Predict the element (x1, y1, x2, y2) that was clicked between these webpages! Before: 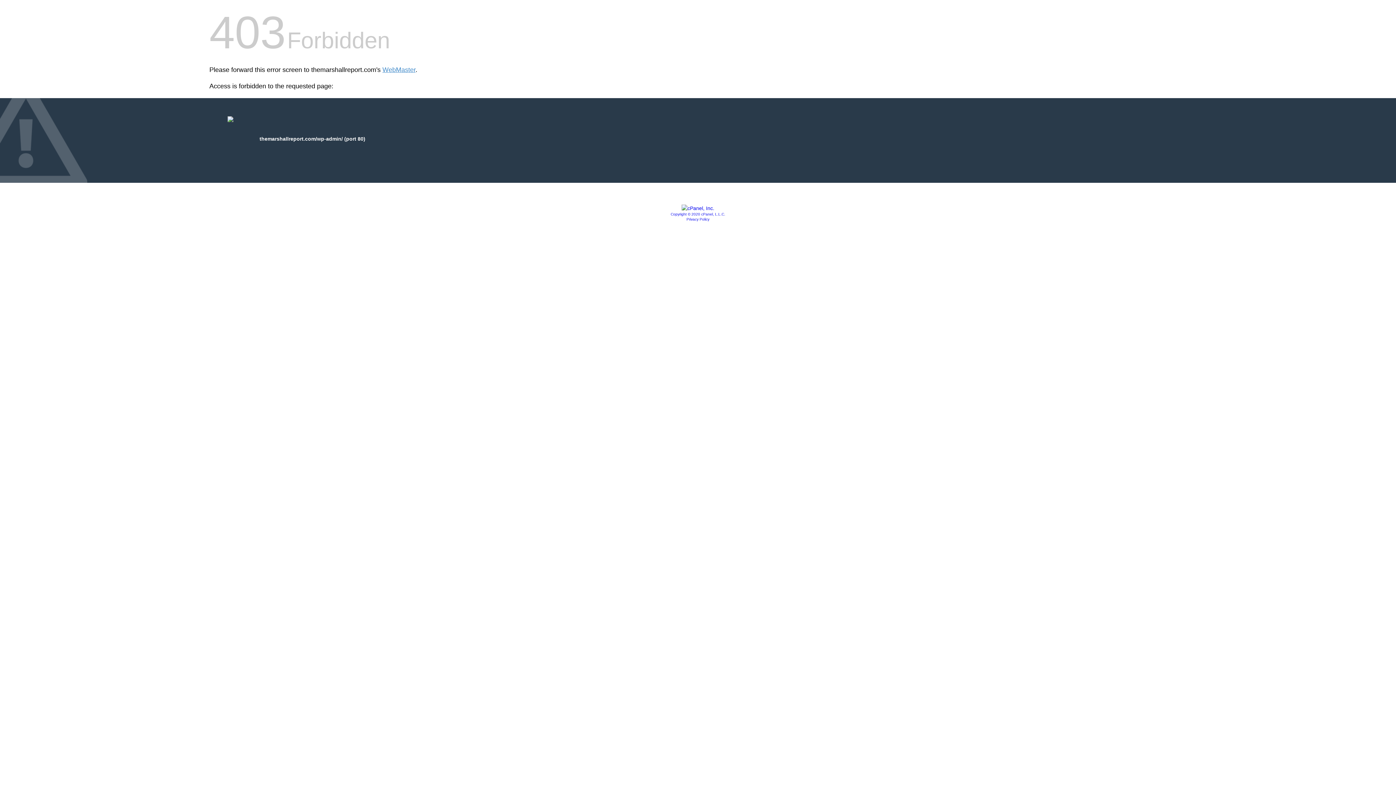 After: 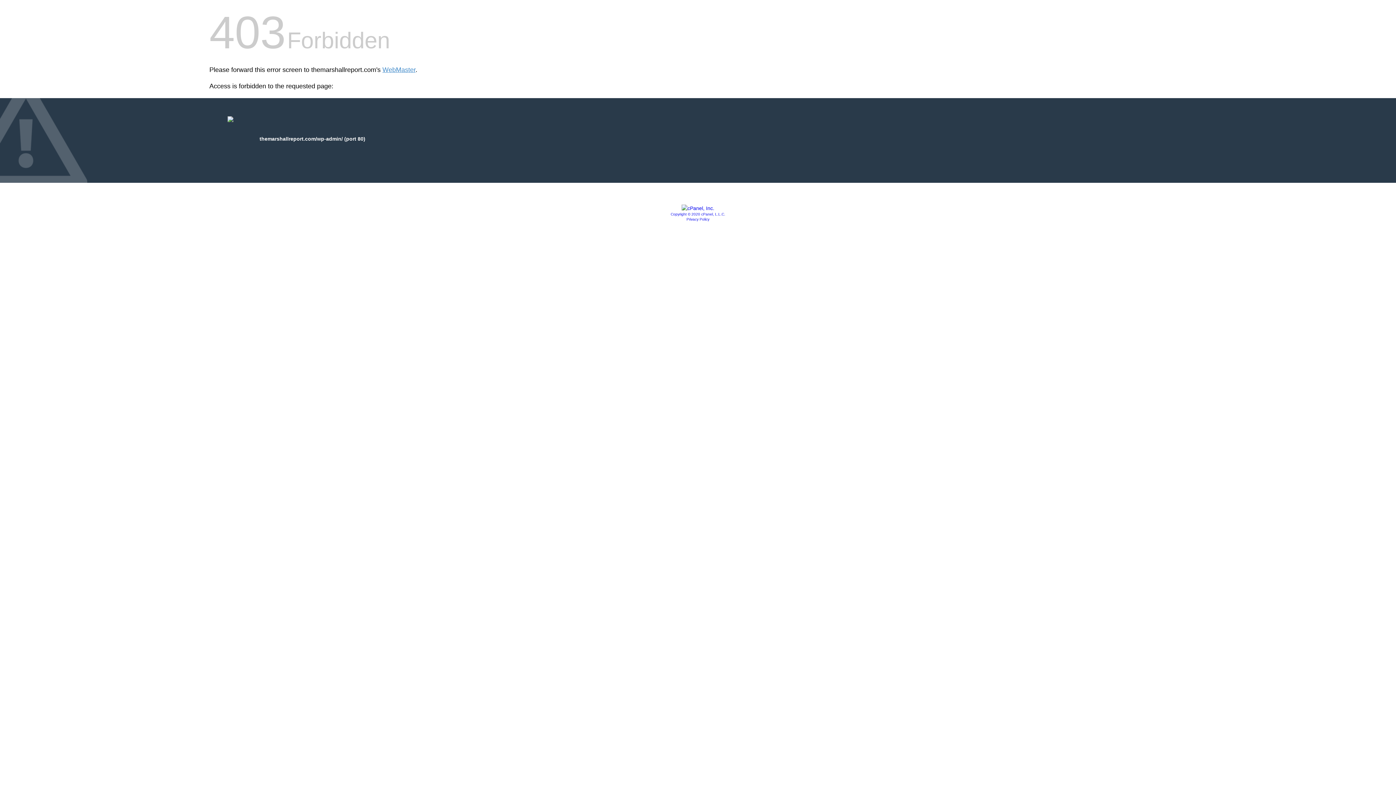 Action: bbox: (670, 212, 725, 216) label: Copyright © 2020 cPanel, L.L.C.